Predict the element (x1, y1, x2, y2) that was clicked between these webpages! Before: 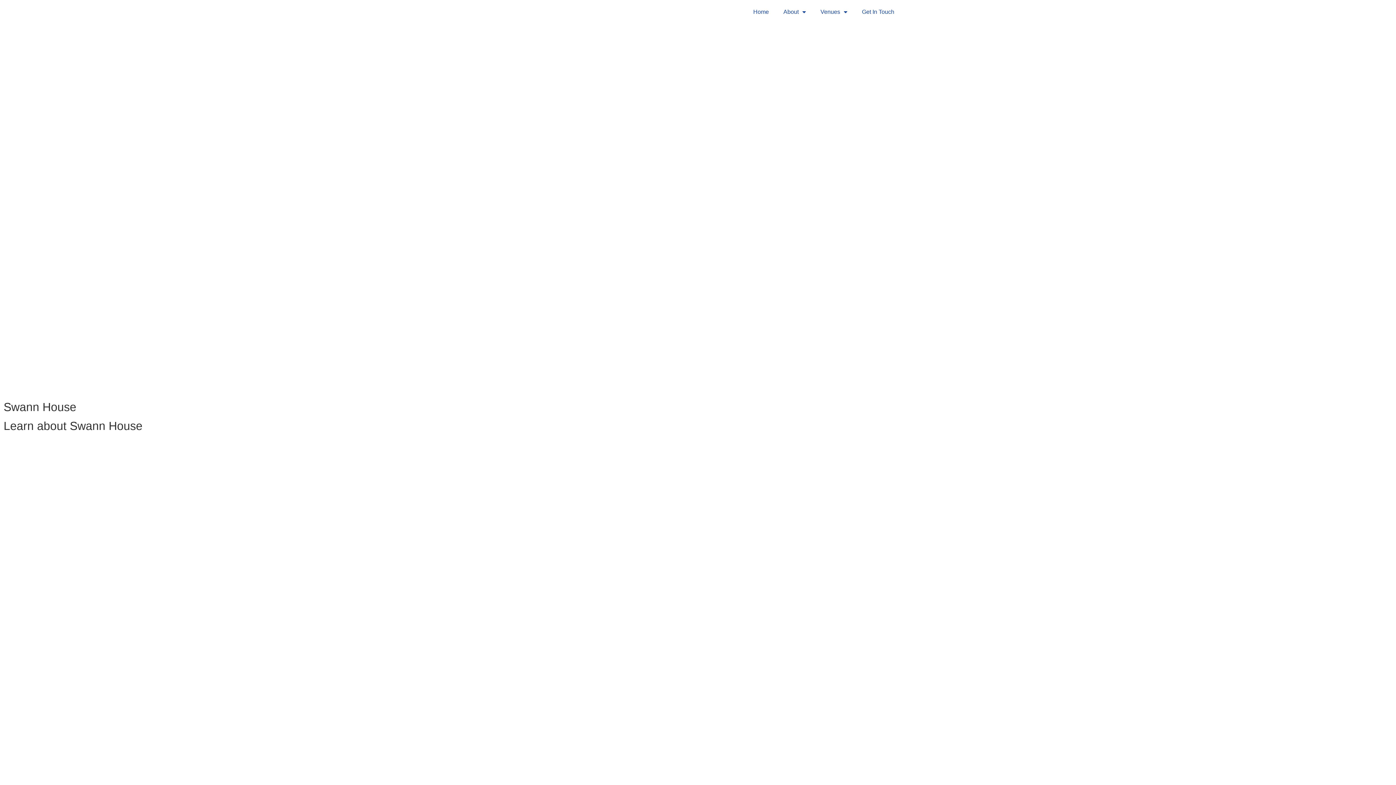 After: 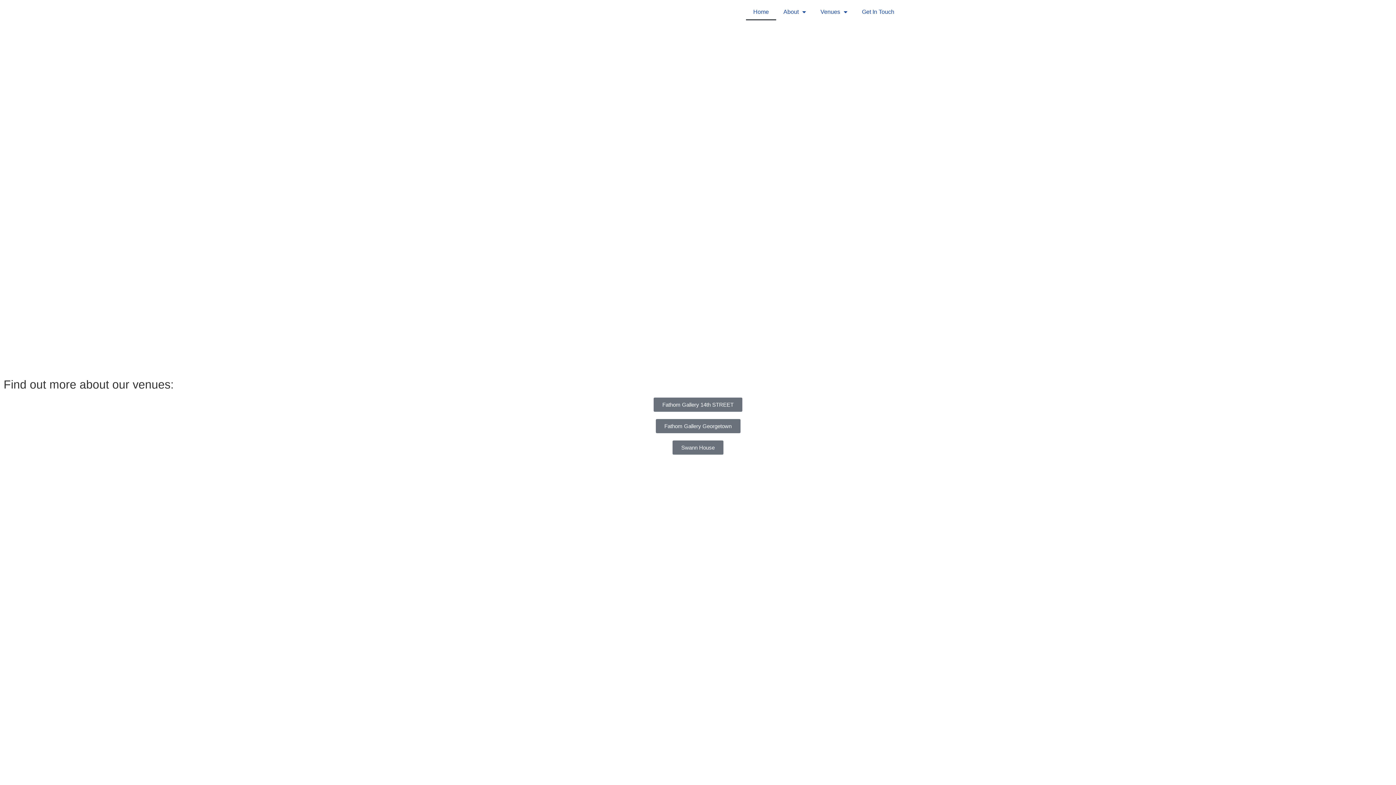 Action: bbox: (543, 3, 645, 15)